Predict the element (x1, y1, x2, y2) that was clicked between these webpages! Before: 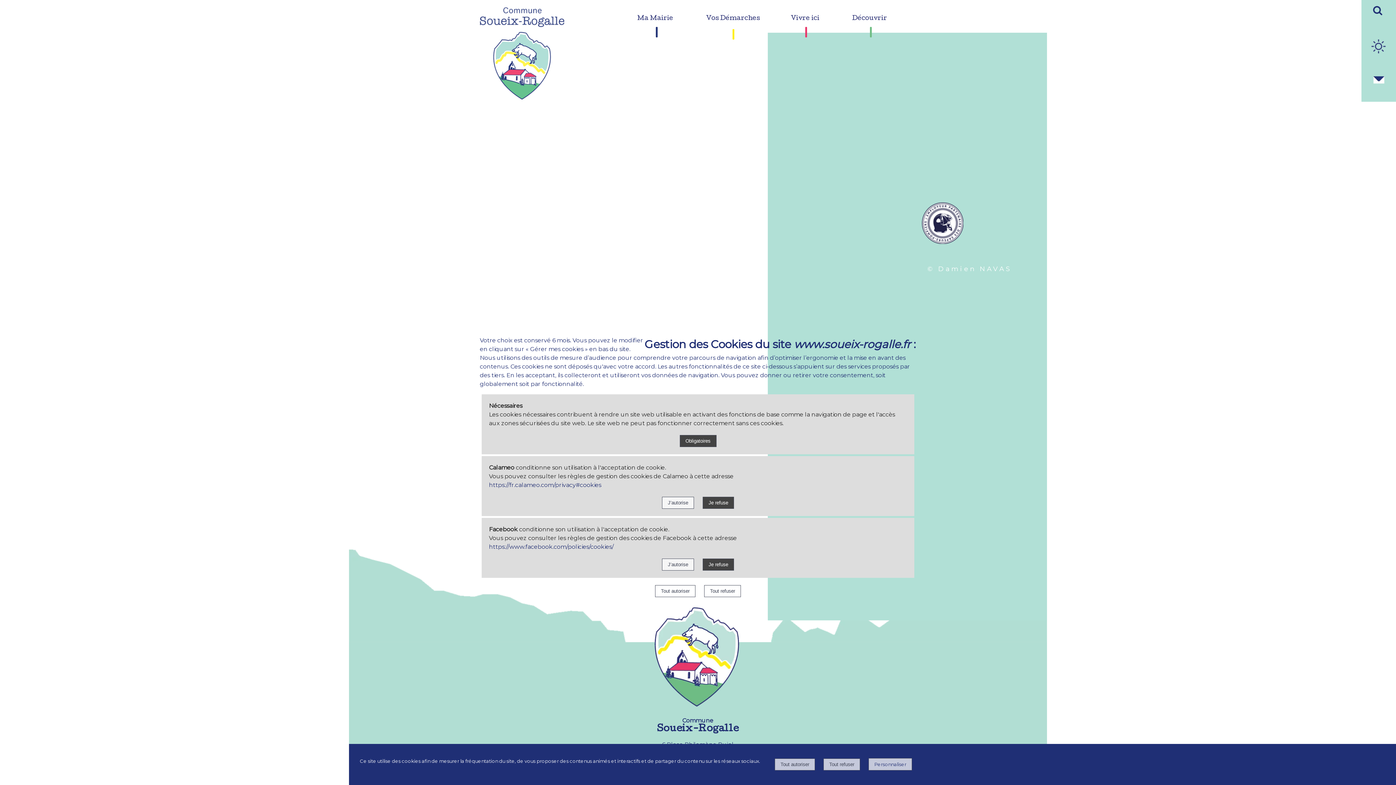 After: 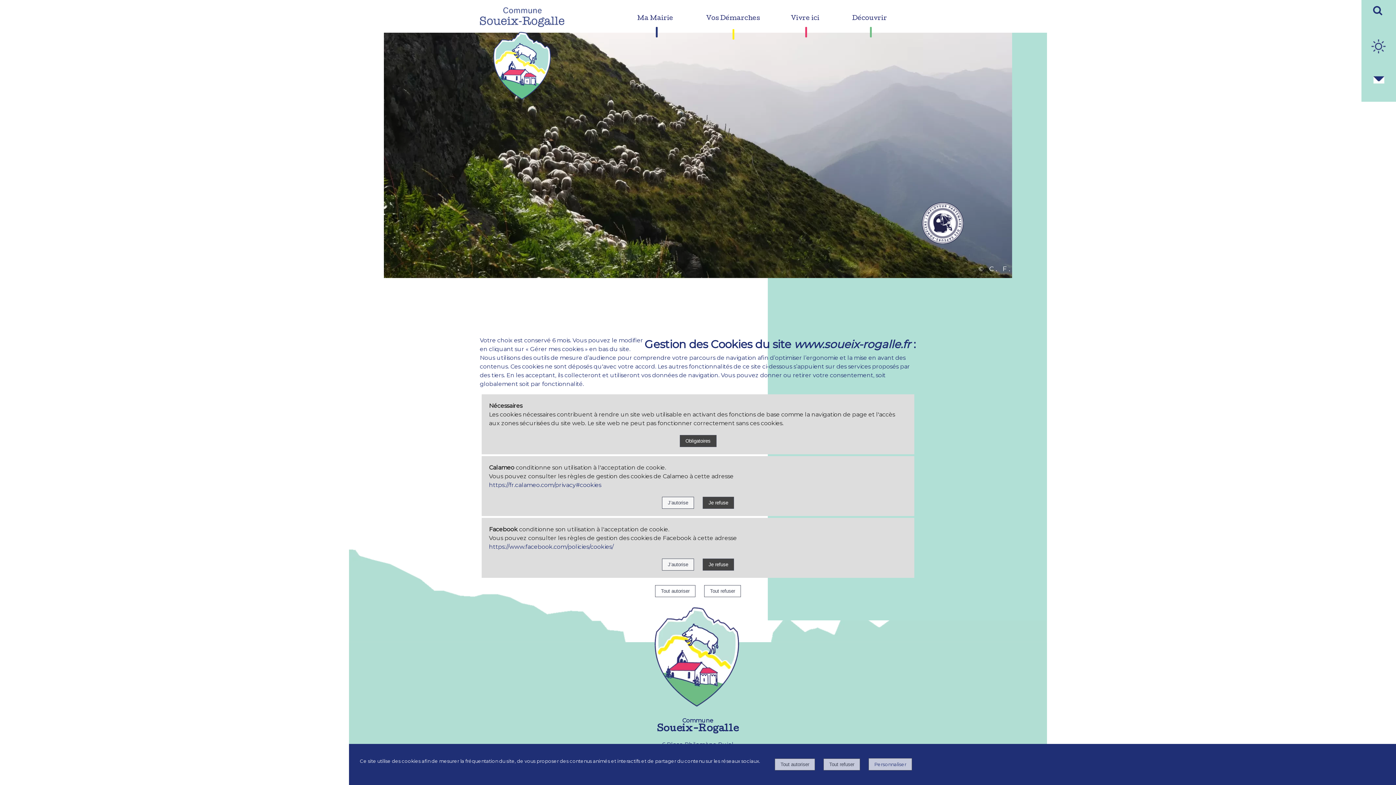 Action: label: https://fr.calameo.com/privacy#cookies bbox: (489, 481, 601, 488)